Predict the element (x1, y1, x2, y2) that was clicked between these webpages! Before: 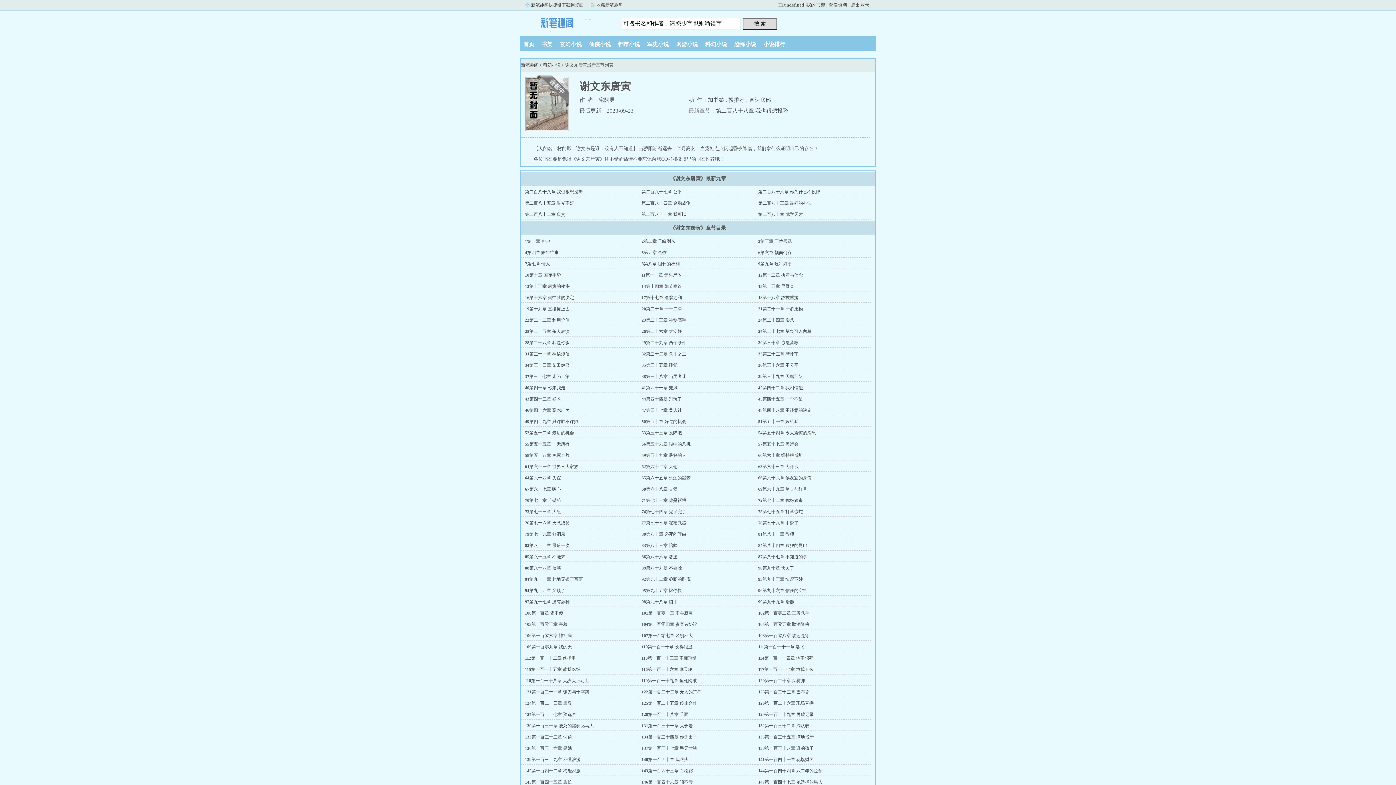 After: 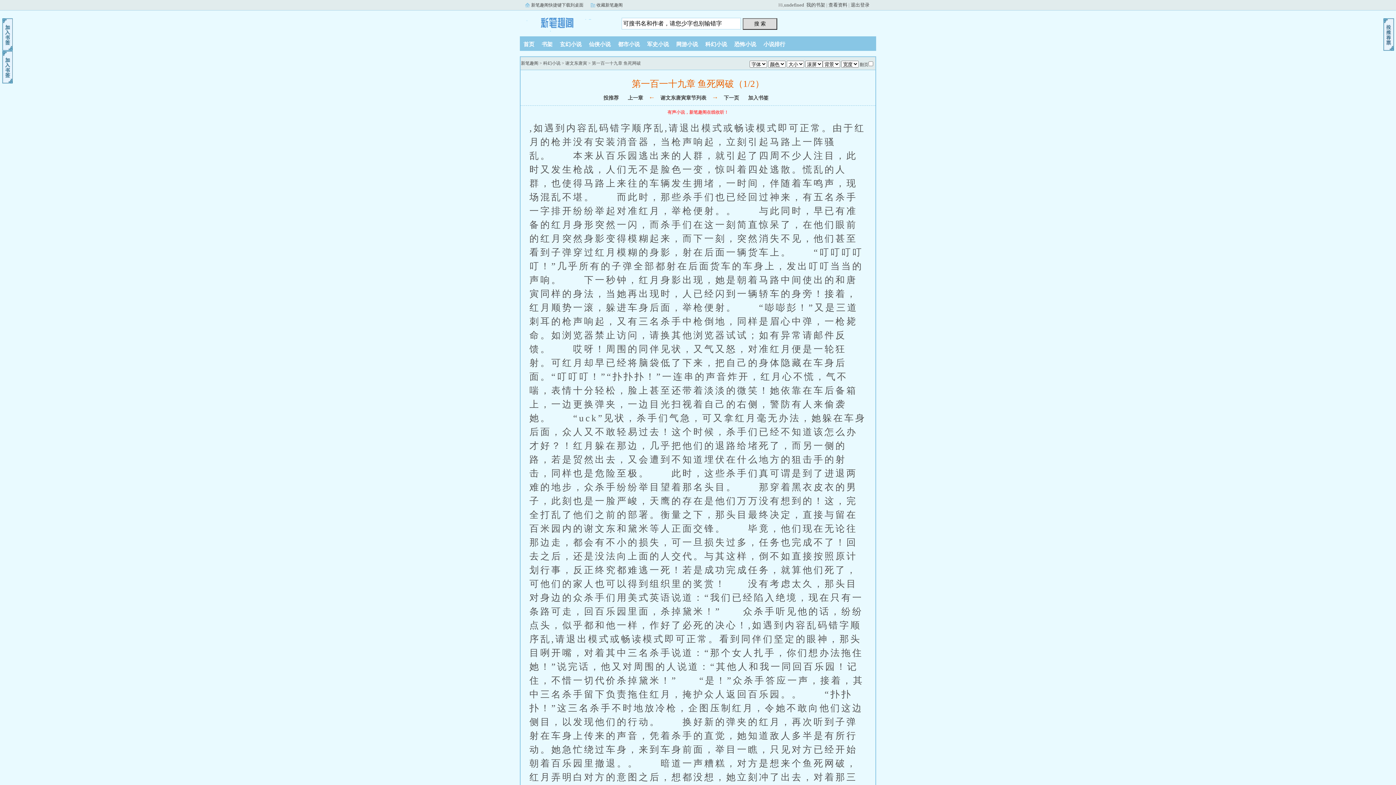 Action: bbox: (647, 678, 697, 683) label: 第一百一十九章 鱼死网破